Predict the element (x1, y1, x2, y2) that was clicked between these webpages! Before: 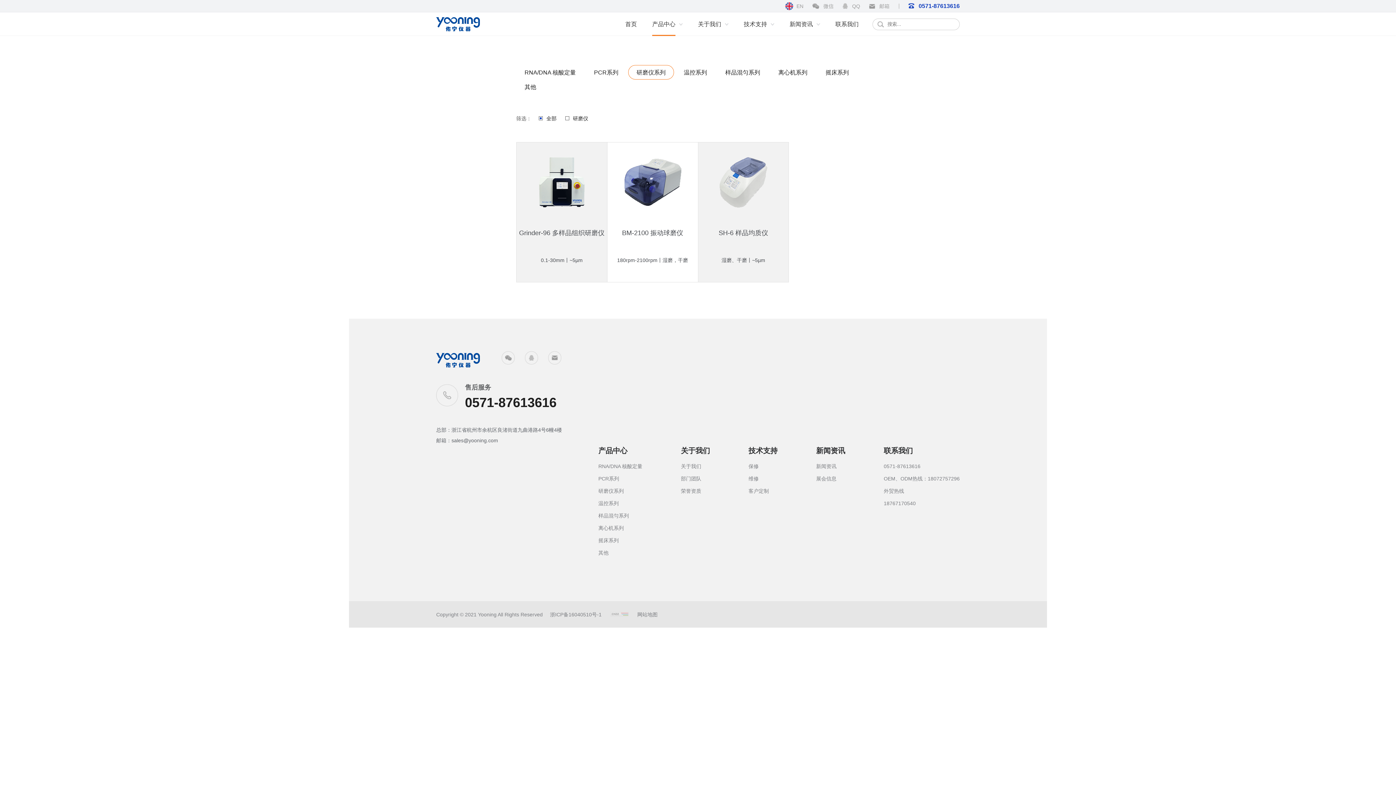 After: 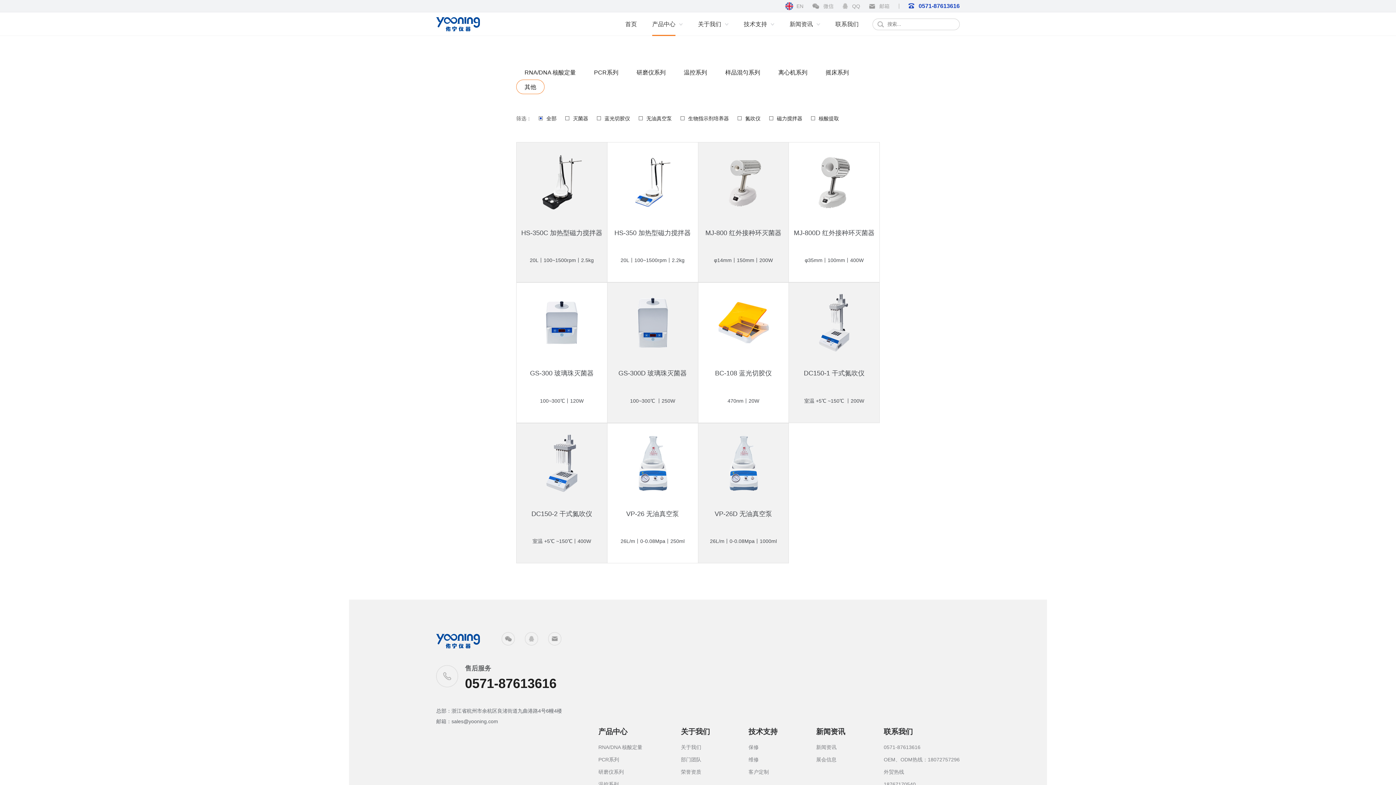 Action: label: 其他 bbox: (524, 80, 536, 94)